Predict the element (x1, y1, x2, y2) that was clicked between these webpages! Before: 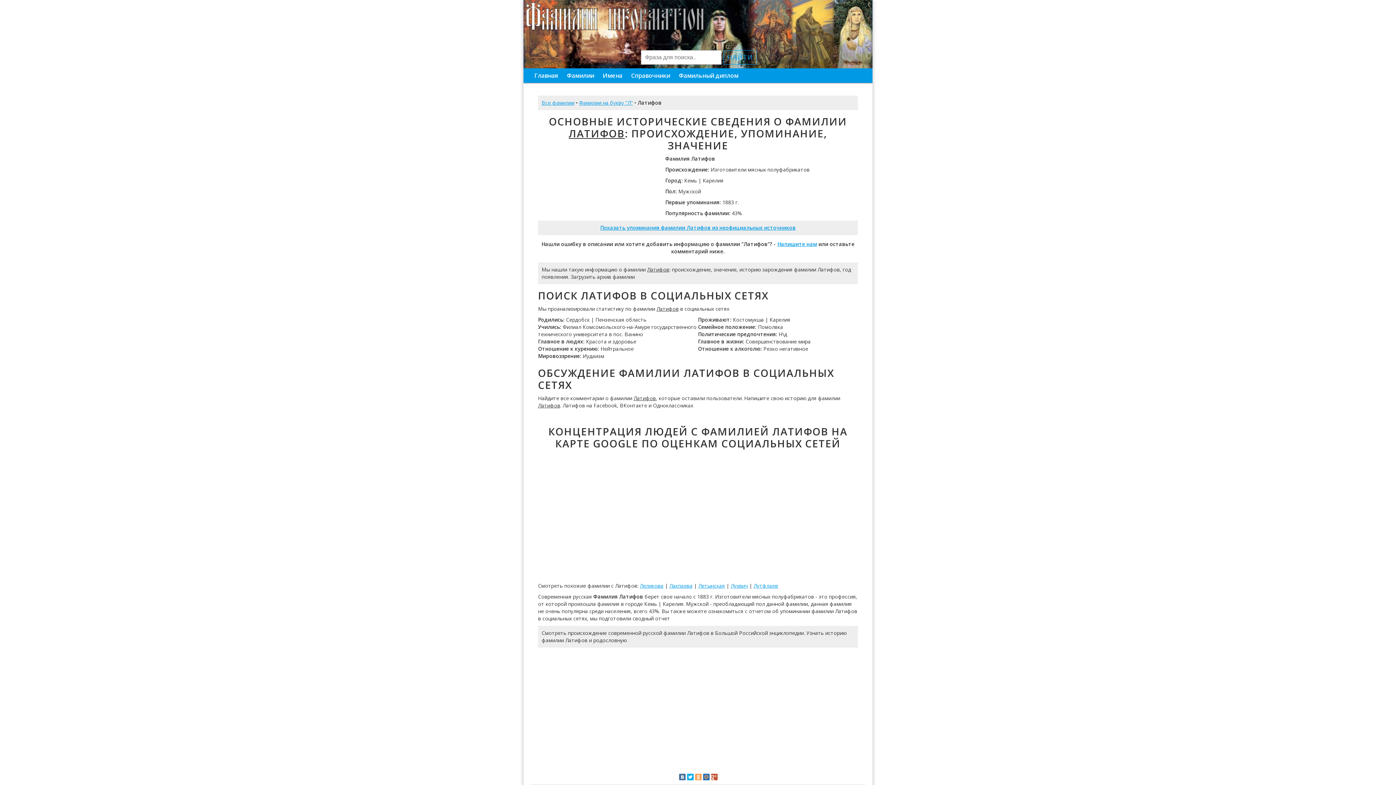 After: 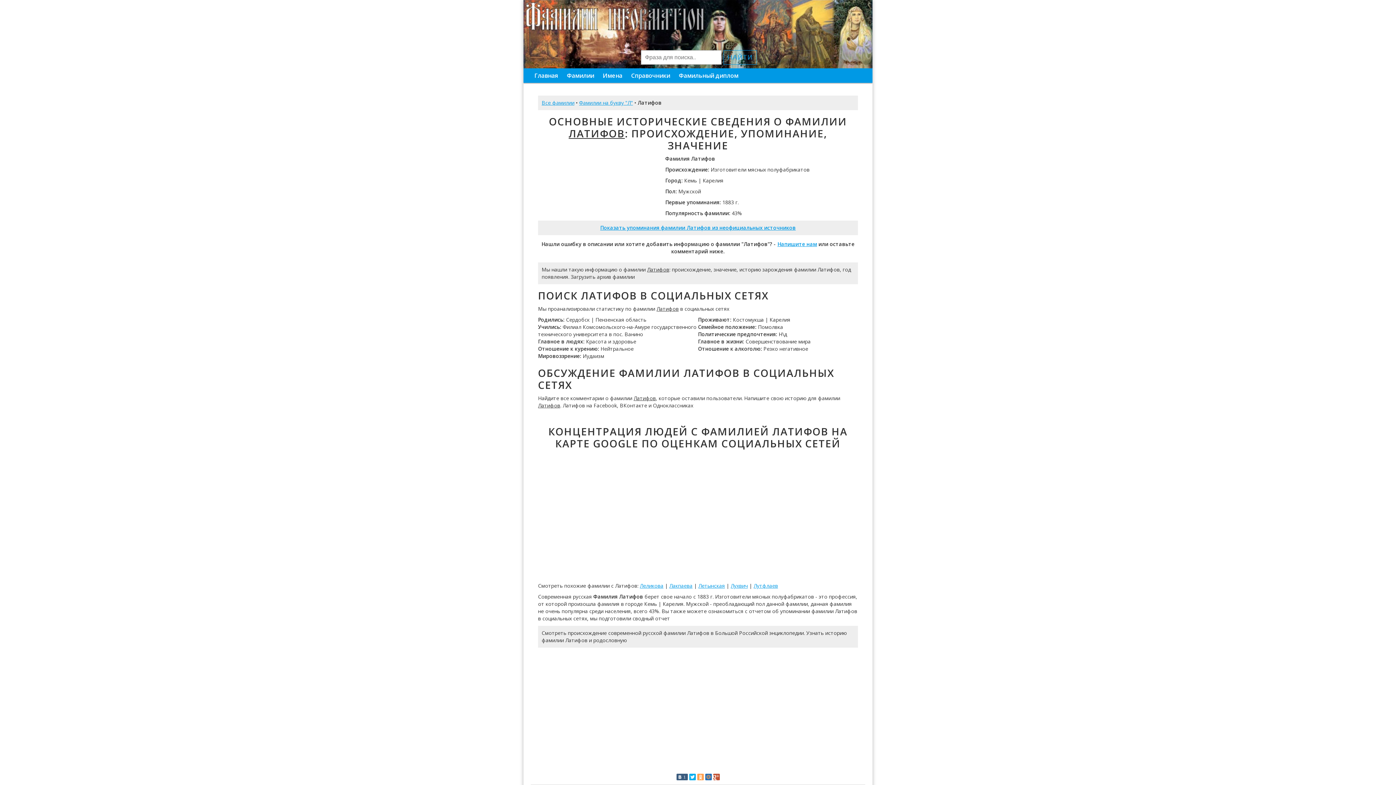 Action: bbox: (679, 774, 685, 780)